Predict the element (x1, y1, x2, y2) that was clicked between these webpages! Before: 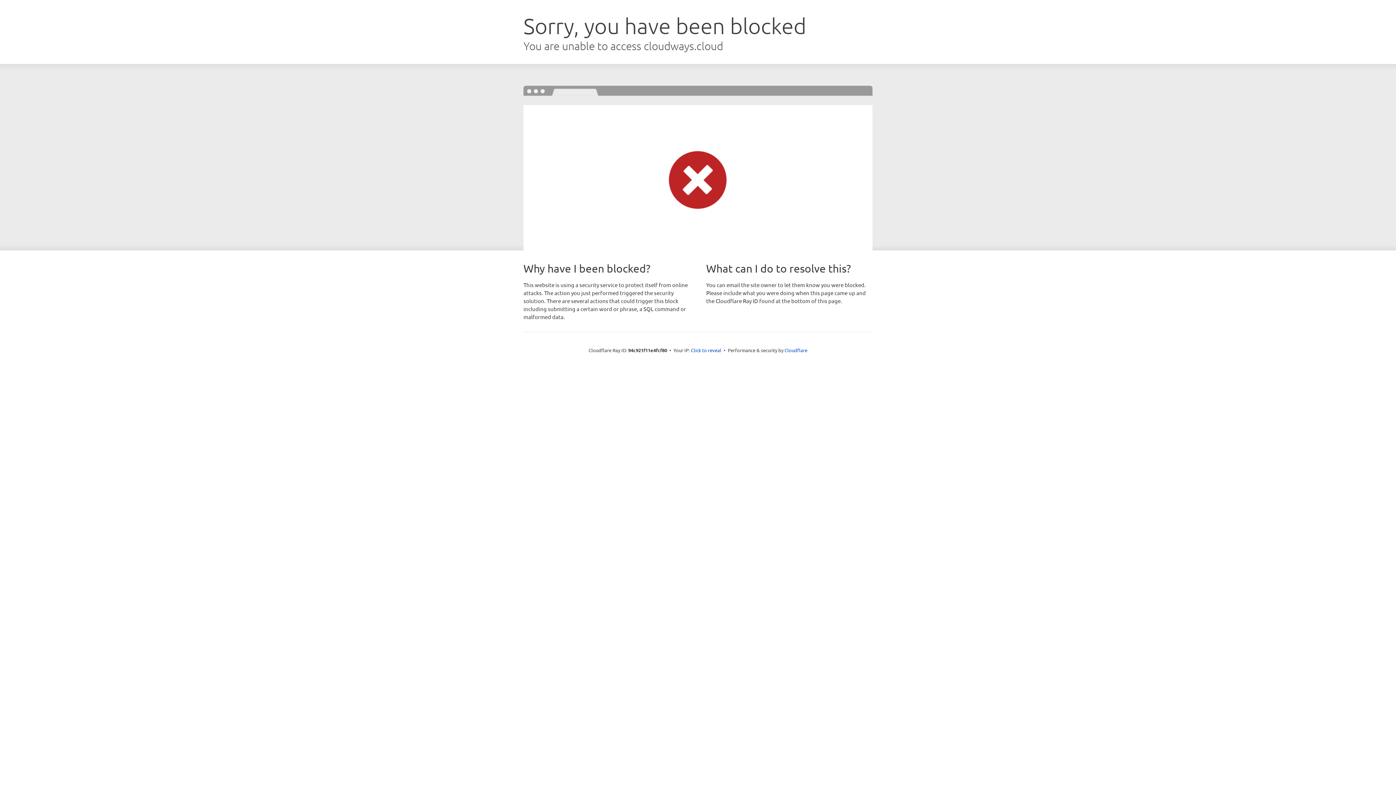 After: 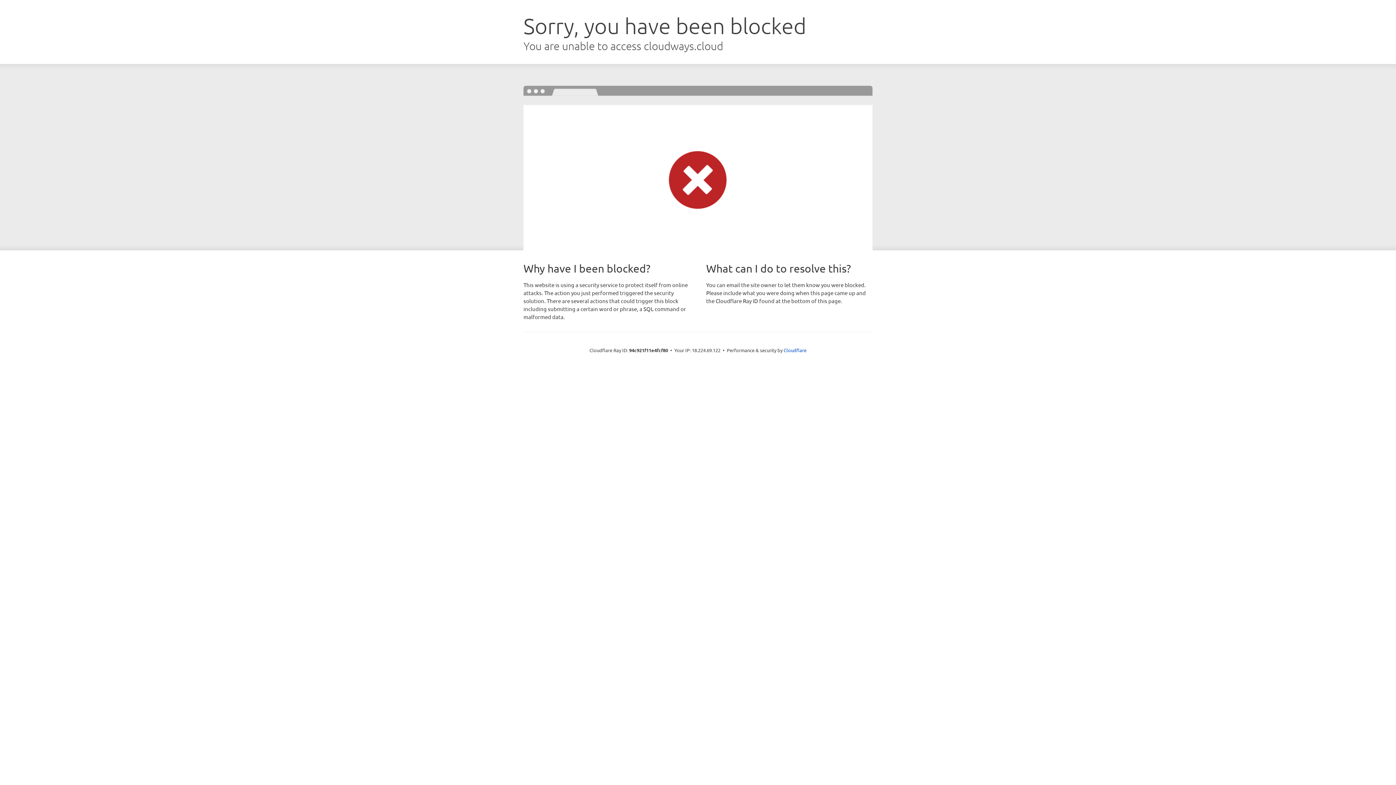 Action: bbox: (691, 346, 721, 353) label: Click to reveal